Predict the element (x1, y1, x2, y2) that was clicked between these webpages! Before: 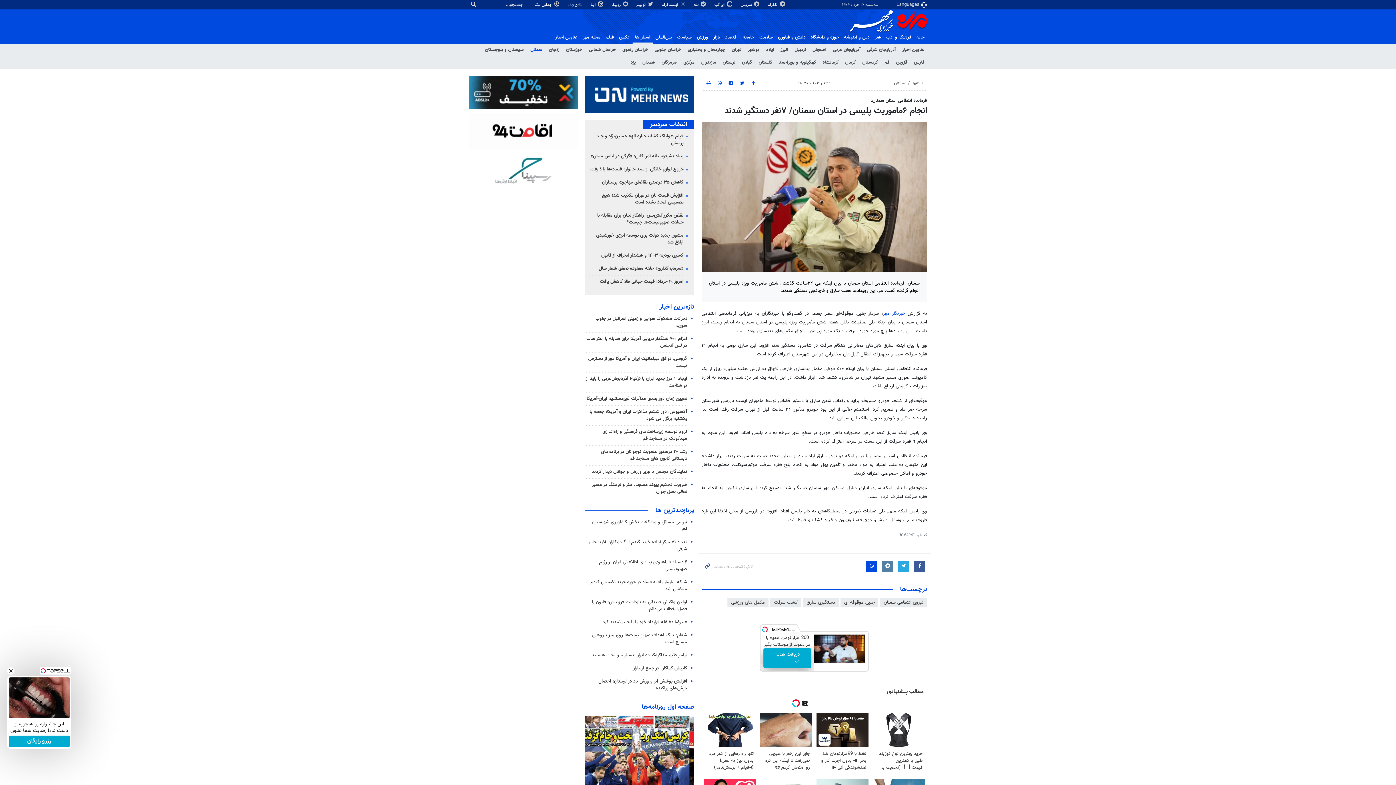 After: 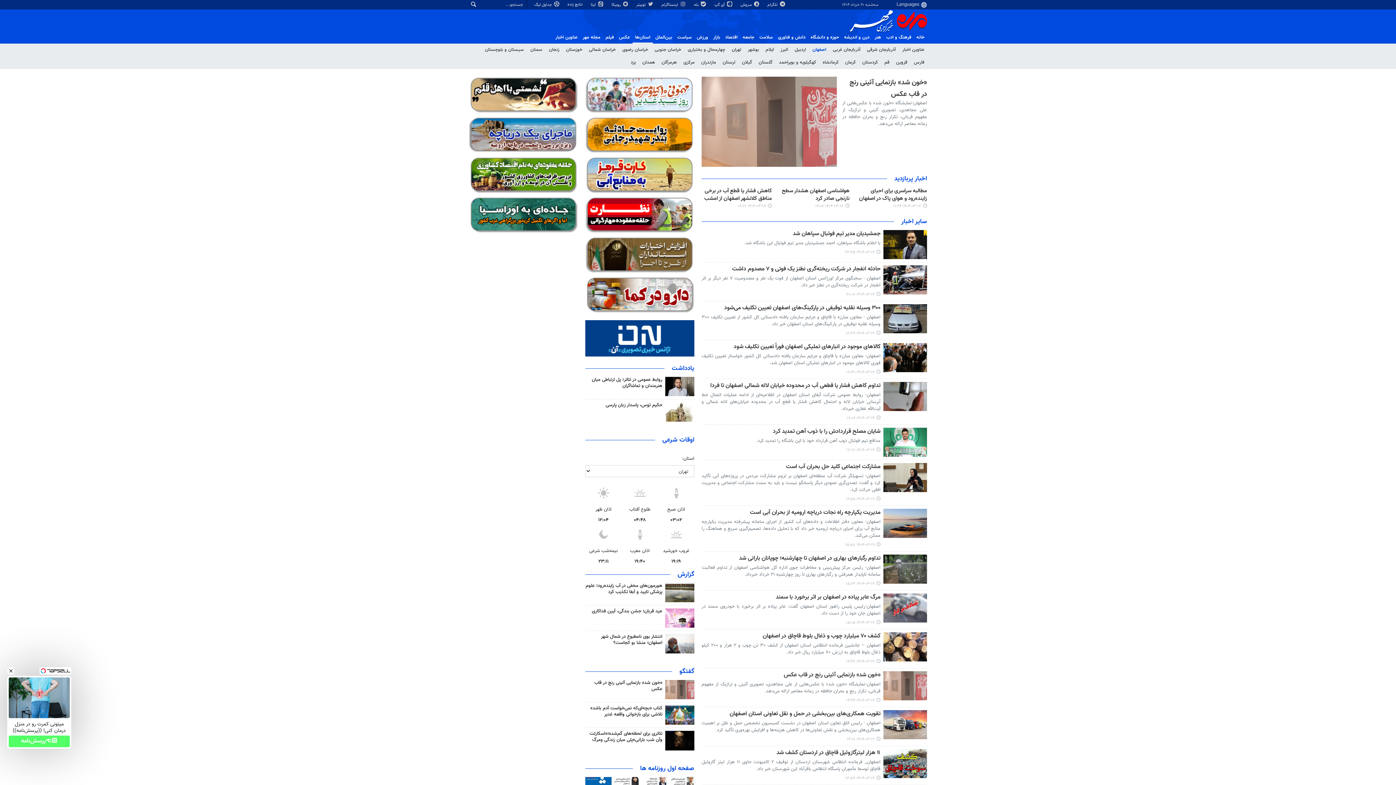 Action: bbox: (810, 43, 829, 56) label: اصفهان